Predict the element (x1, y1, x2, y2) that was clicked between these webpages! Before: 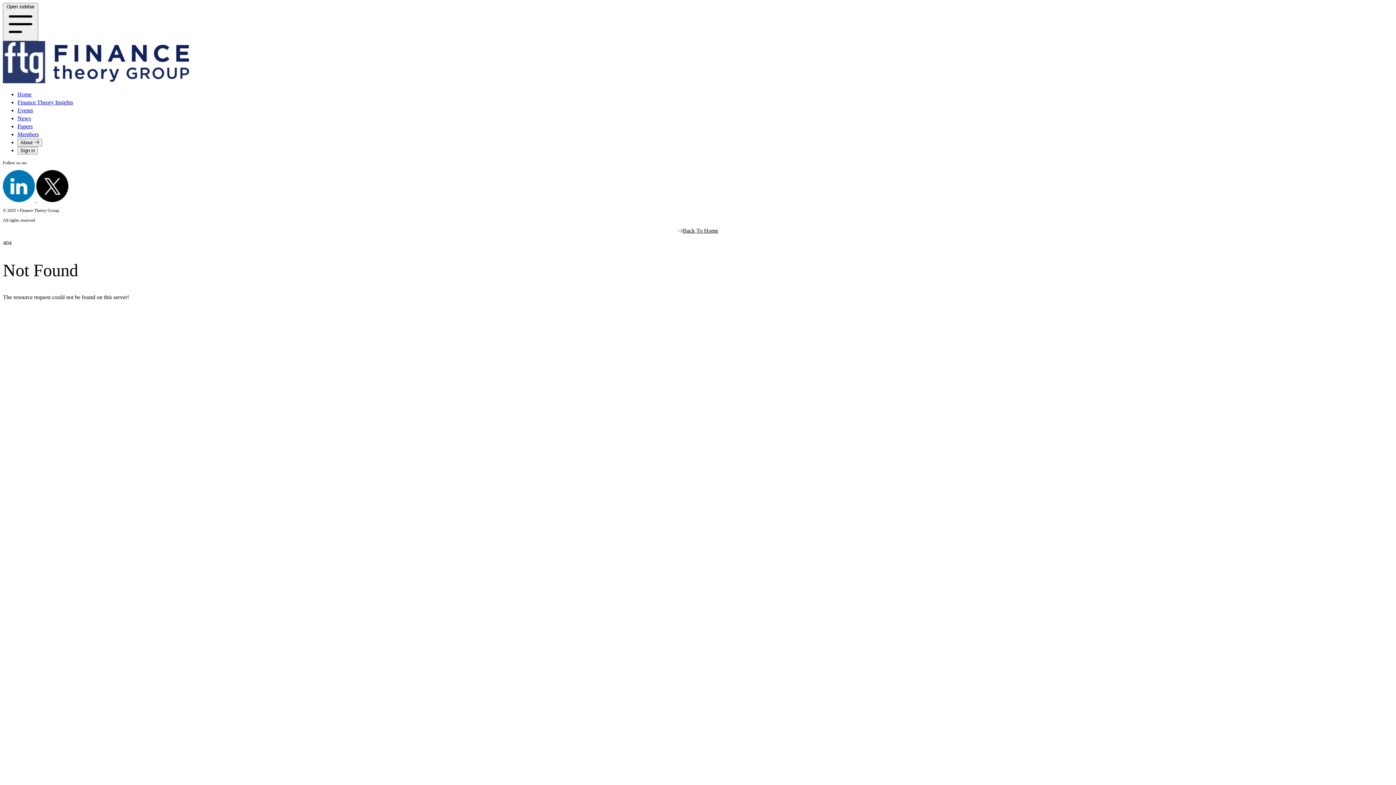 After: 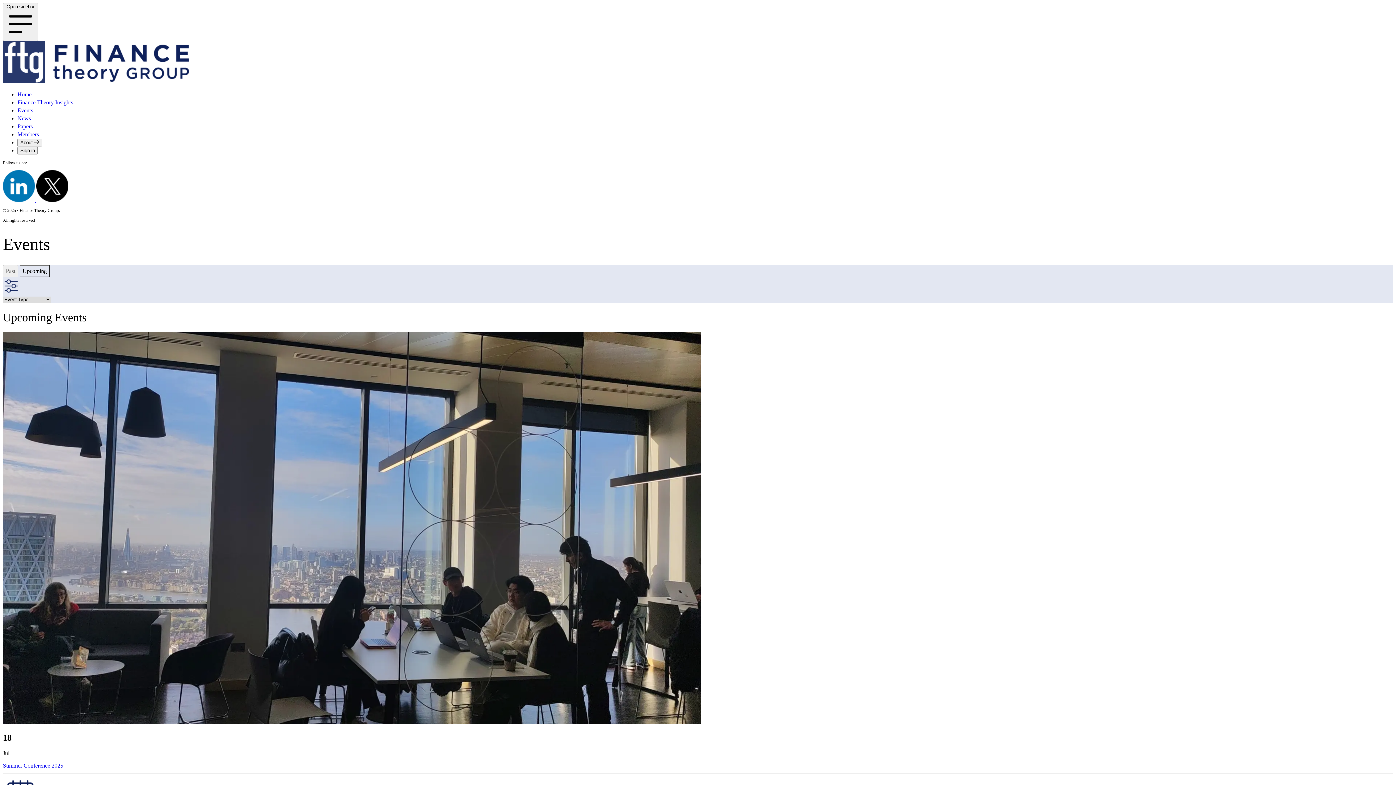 Action: label: Events bbox: (17, 107, 33, 113)